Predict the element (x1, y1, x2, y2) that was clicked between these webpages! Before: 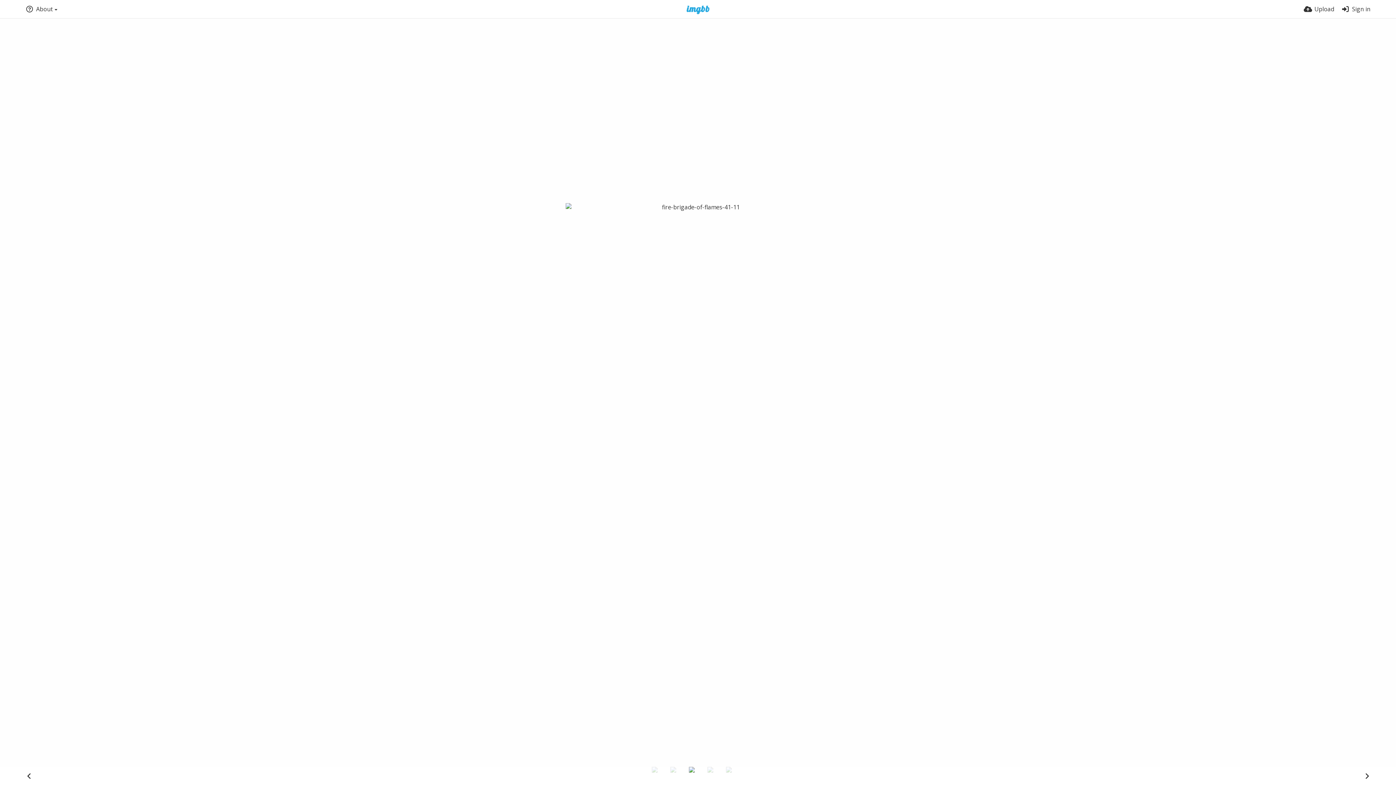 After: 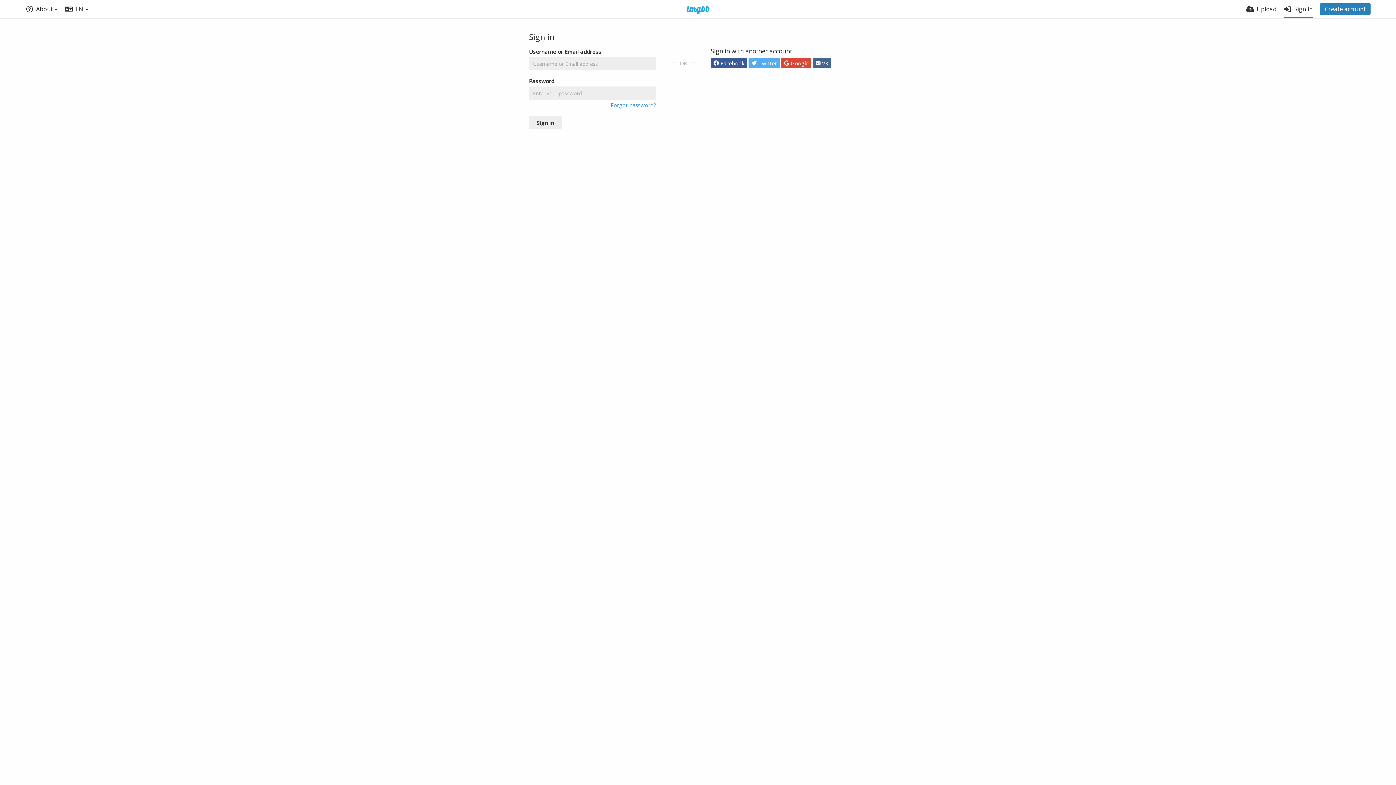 Action: label: Sign in bbox: (1341, 0, 1370, 18)